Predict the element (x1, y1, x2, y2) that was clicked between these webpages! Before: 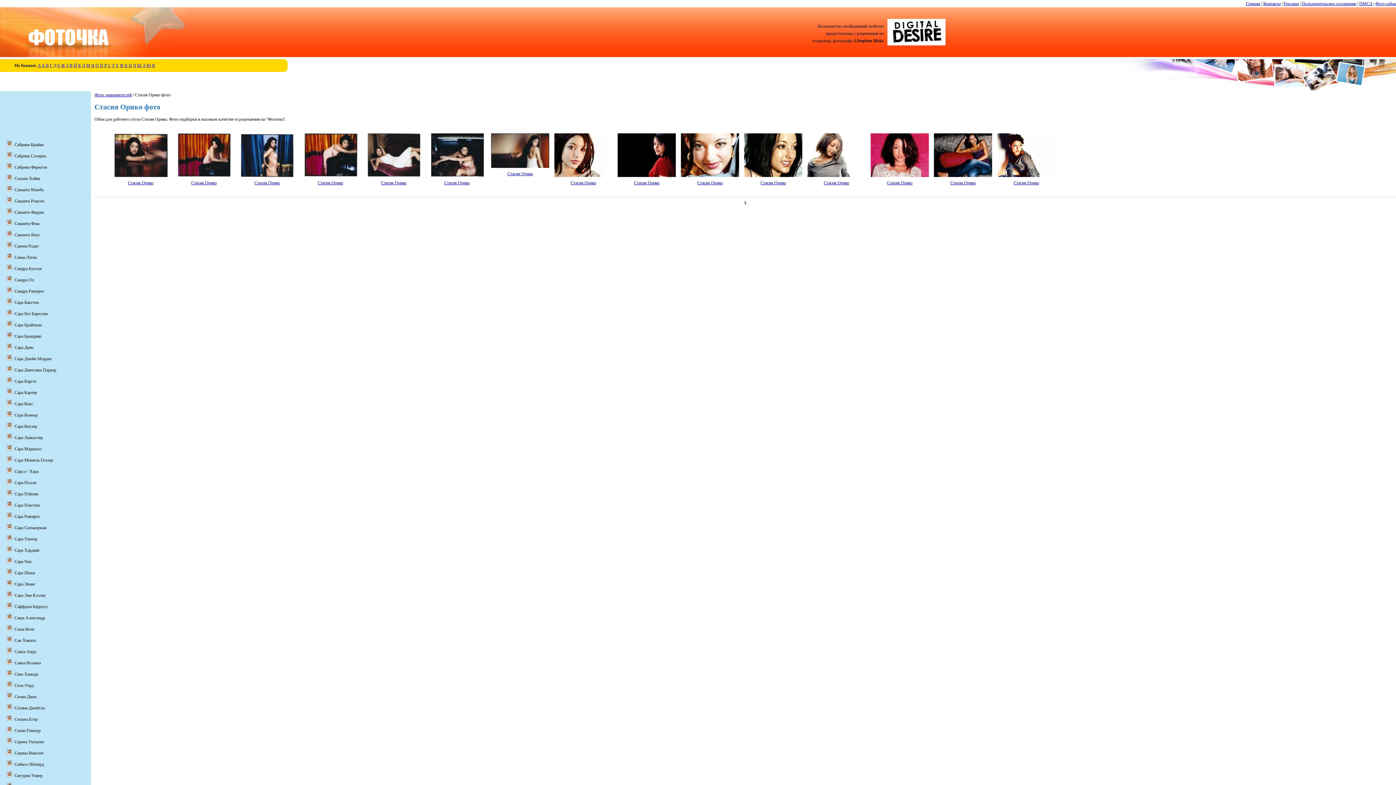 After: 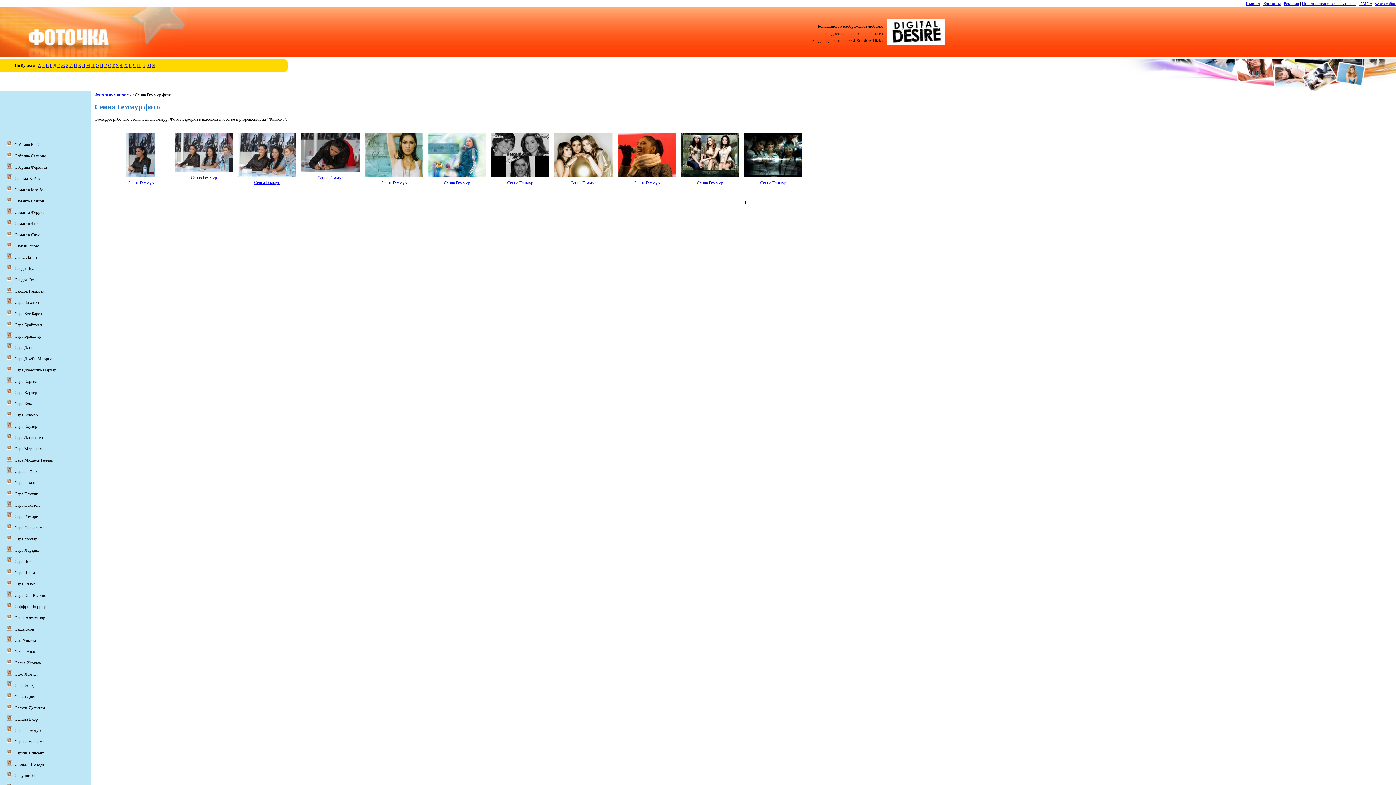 Action: label: Сенна Геммур bbox: (14, 728, 40, 733)